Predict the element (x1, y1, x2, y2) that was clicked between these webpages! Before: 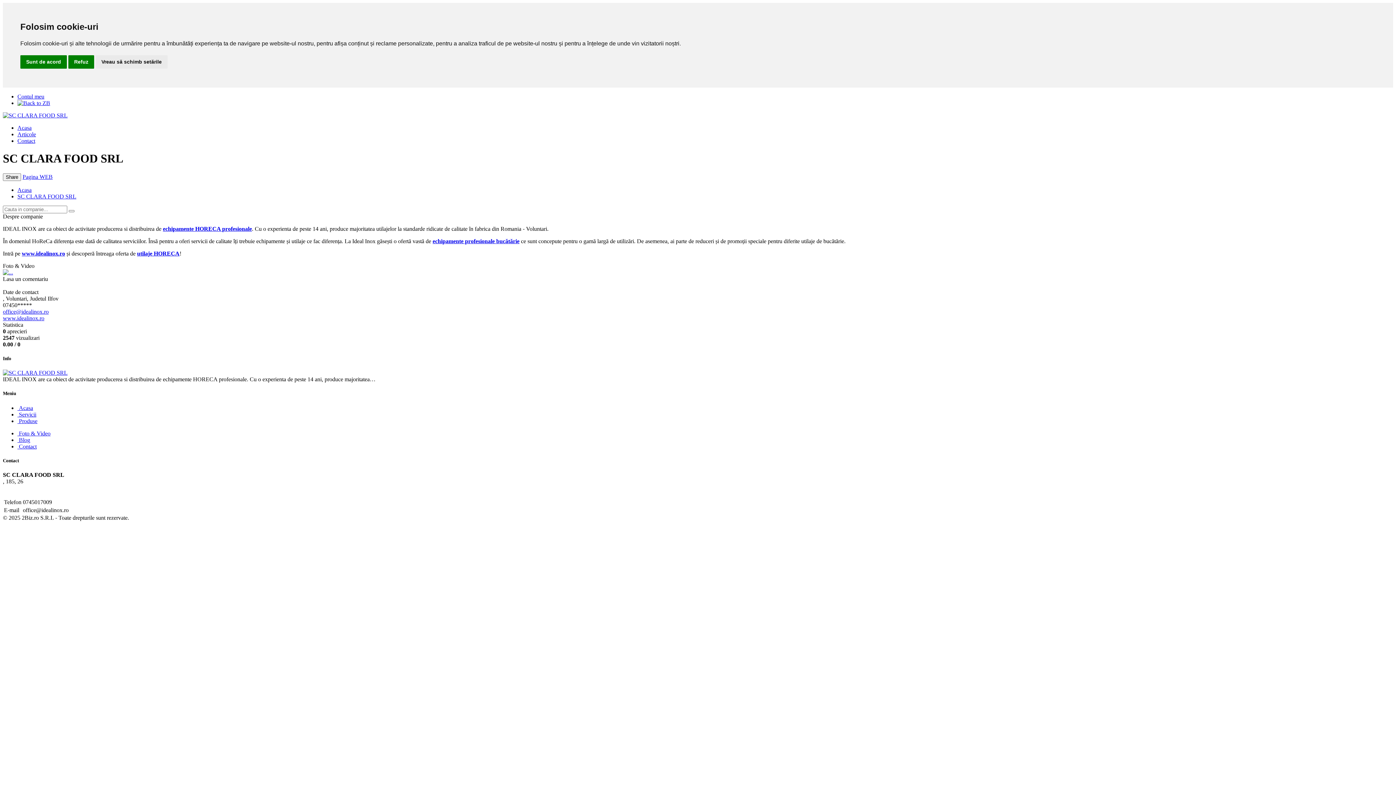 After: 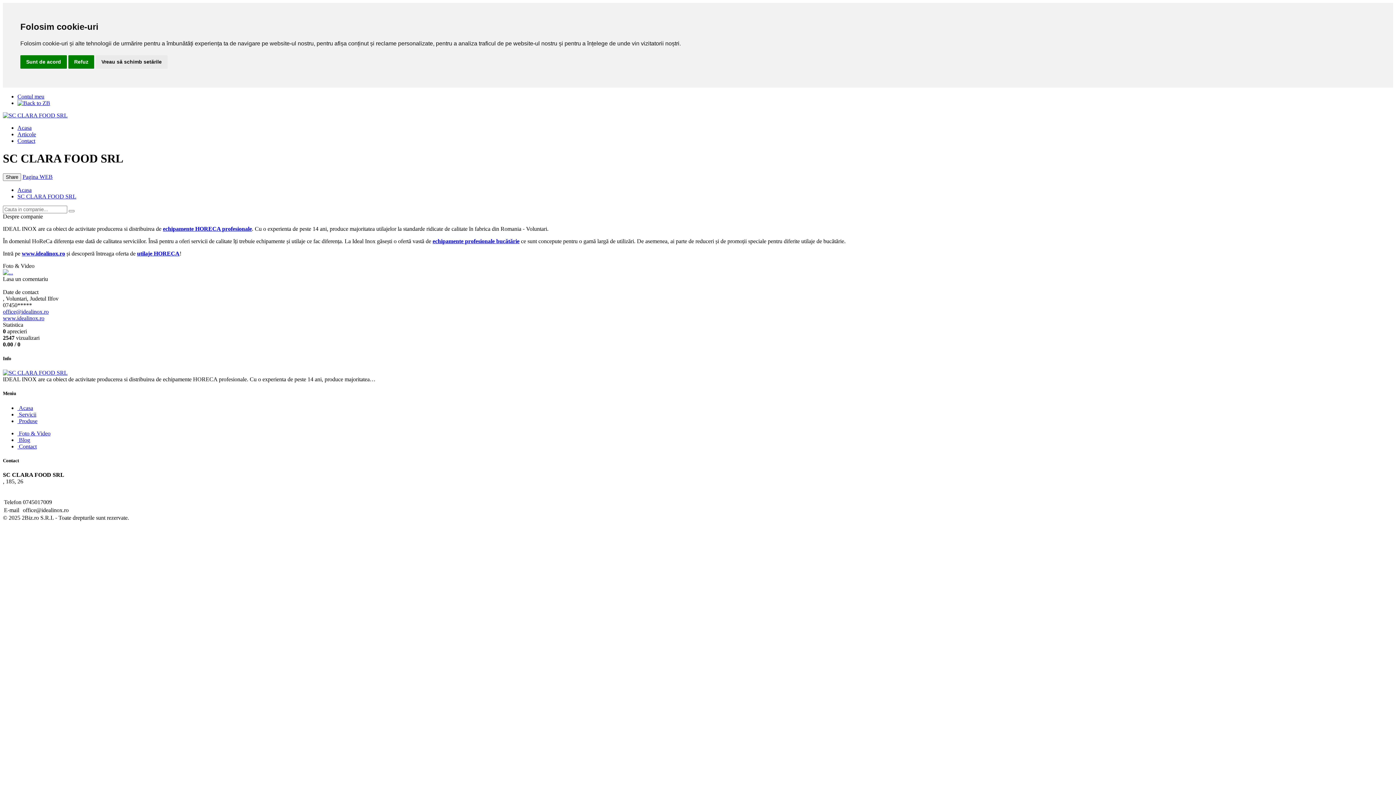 Action: bbox: (22, 173, 52, 179) label: Pagina WEB